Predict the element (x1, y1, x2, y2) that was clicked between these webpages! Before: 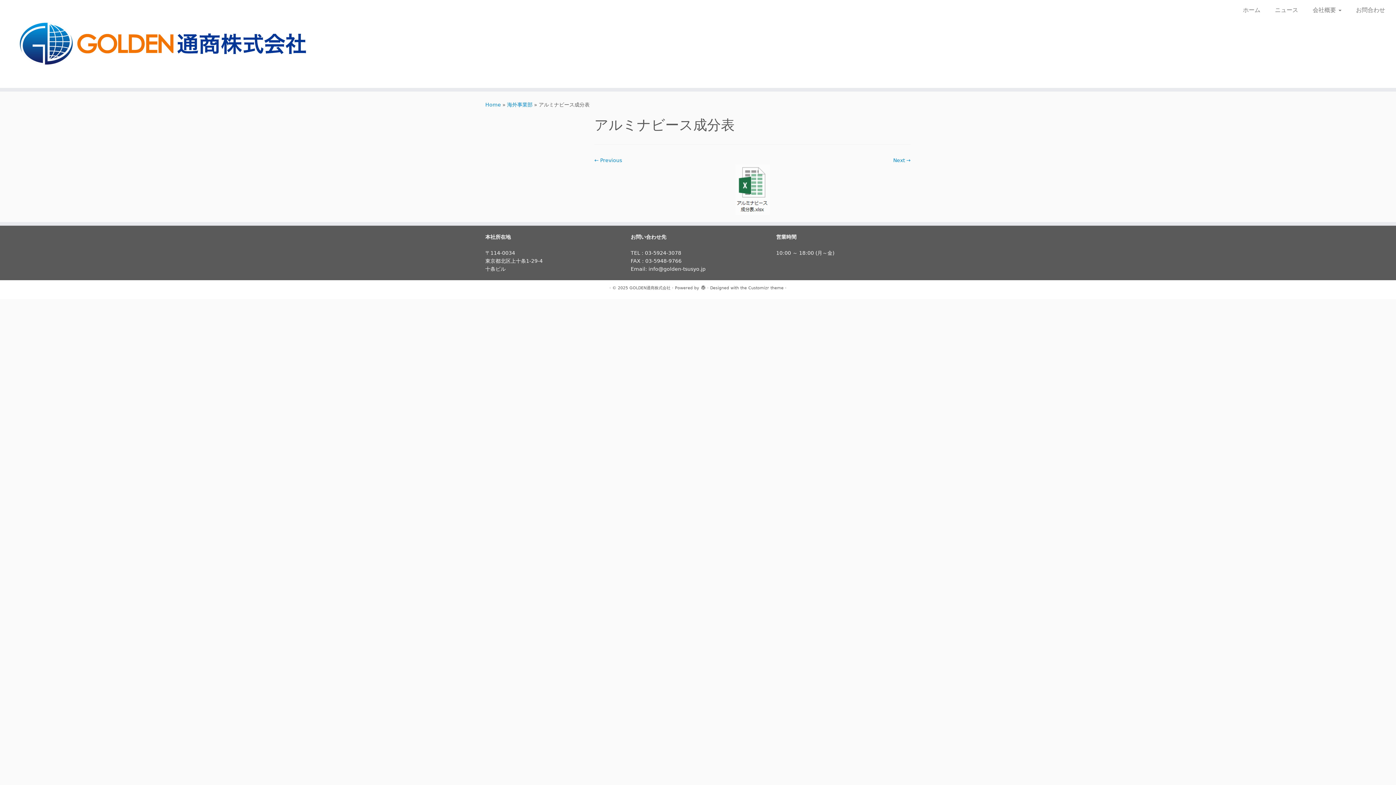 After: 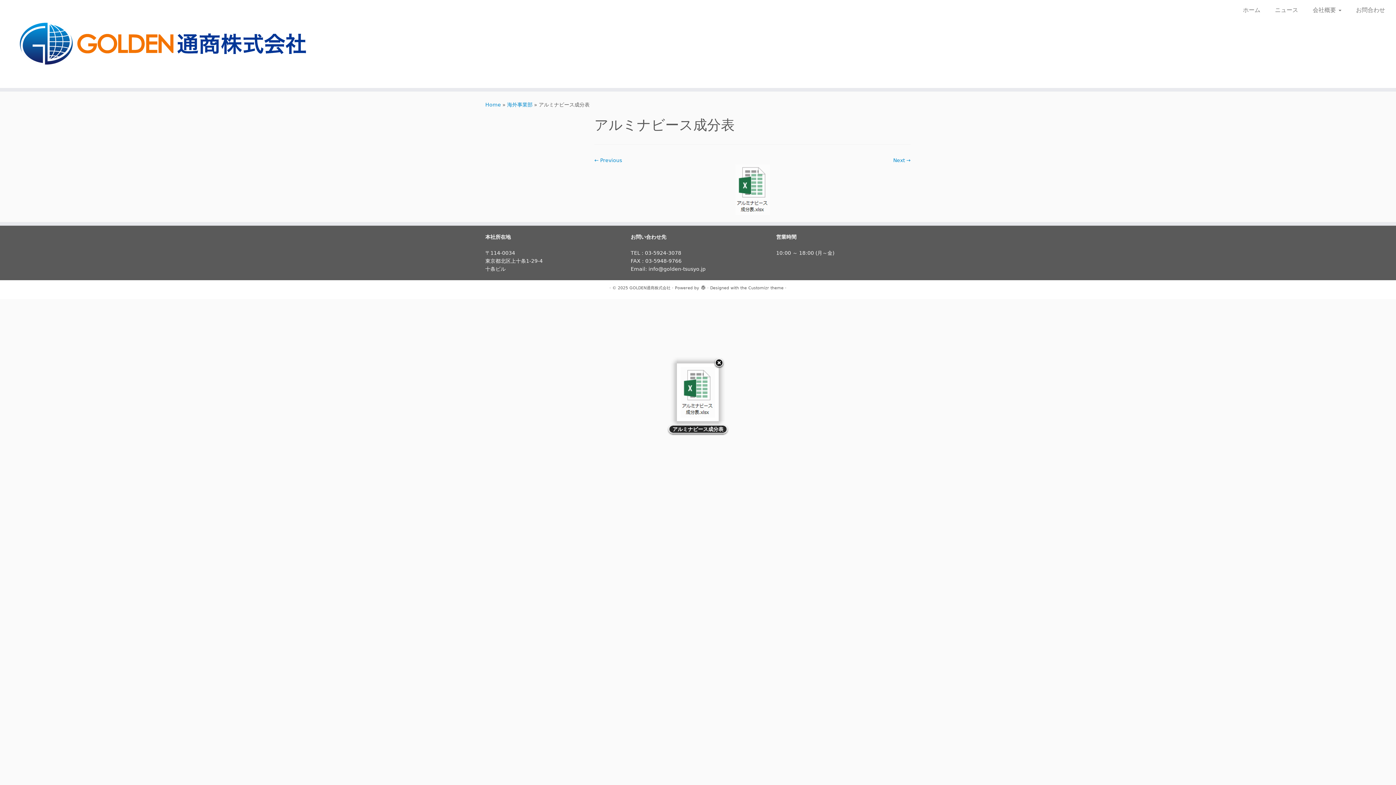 Action: bbox: (735, 186, 770, 192)